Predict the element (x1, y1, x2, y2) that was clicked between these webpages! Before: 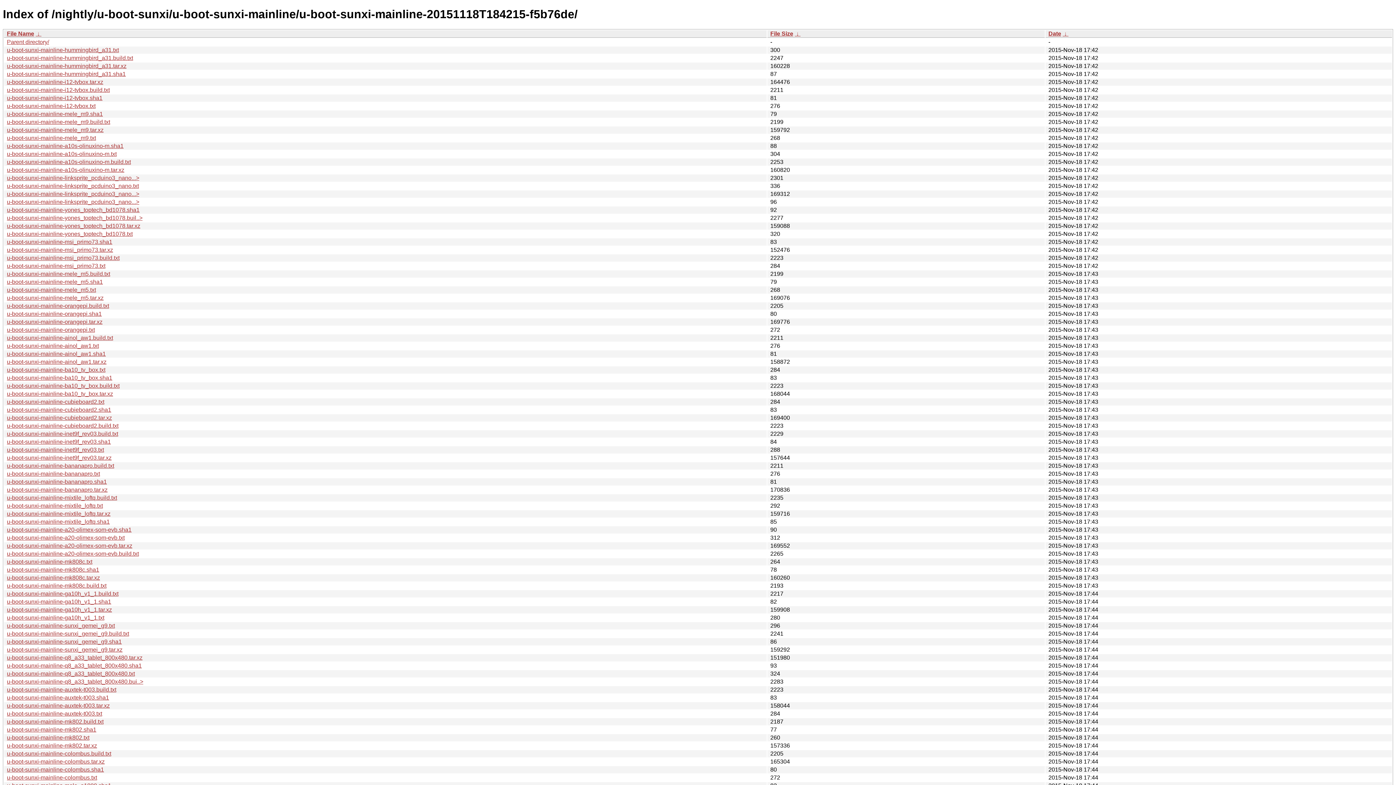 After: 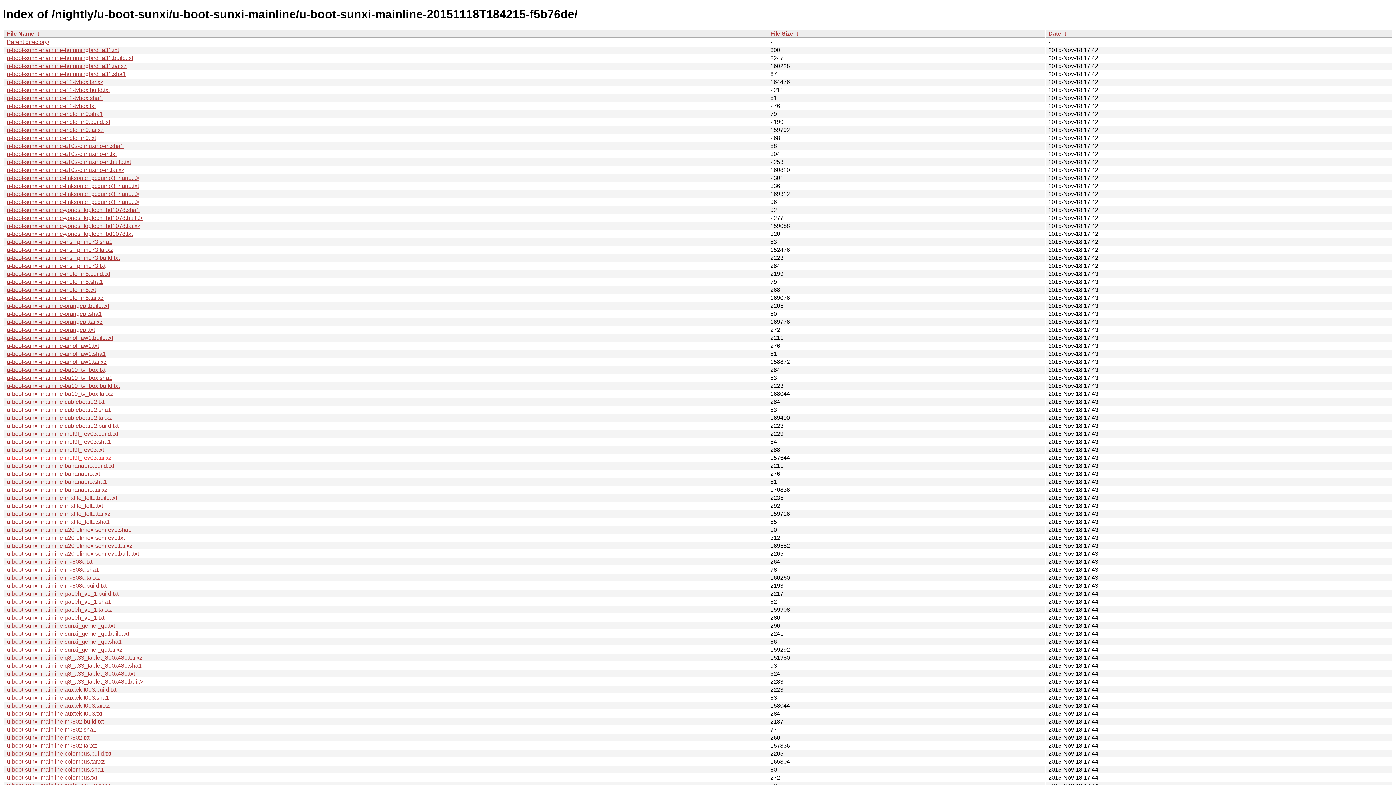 Action: bbox: (6, 454, 111, 461) label: u-boot-sunxi-mainline-inet9f_rev03.tar.xz